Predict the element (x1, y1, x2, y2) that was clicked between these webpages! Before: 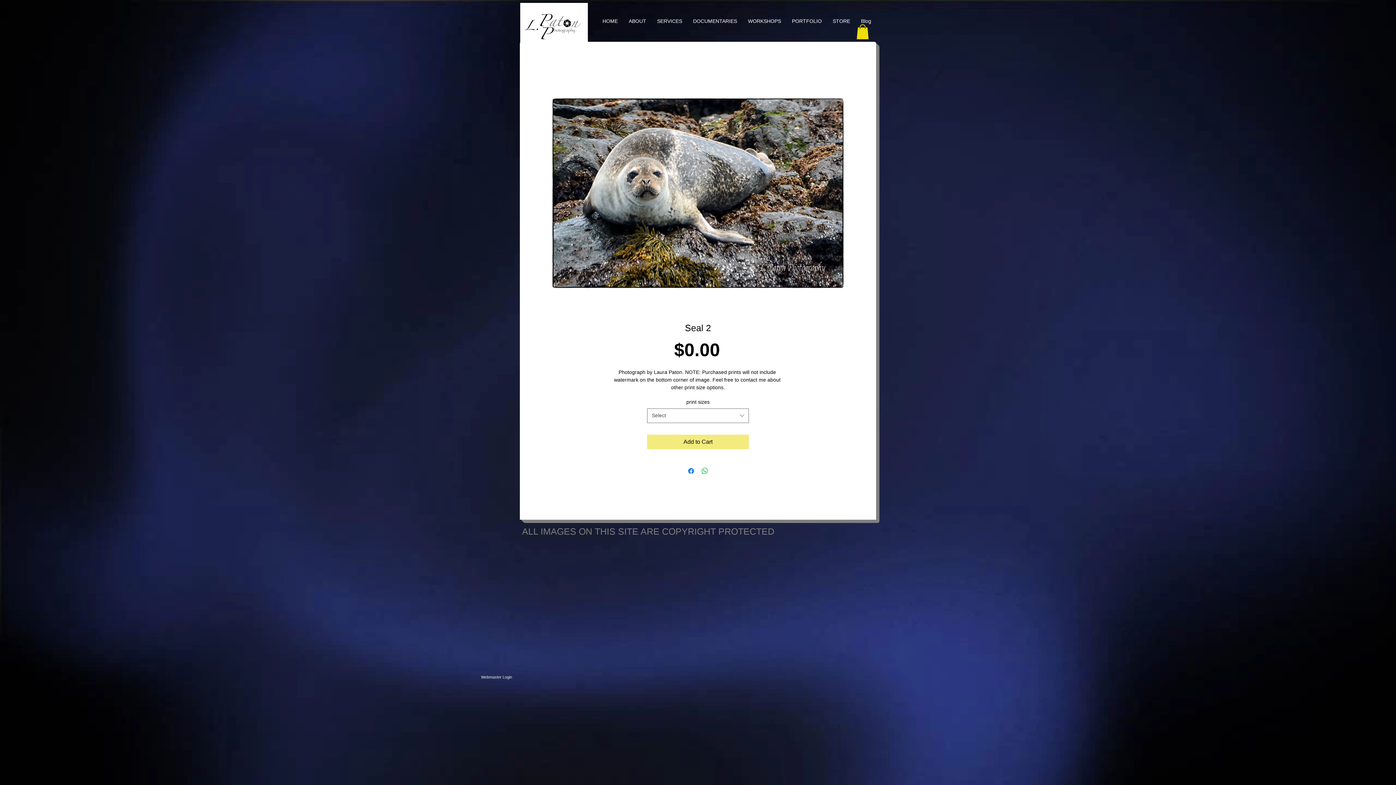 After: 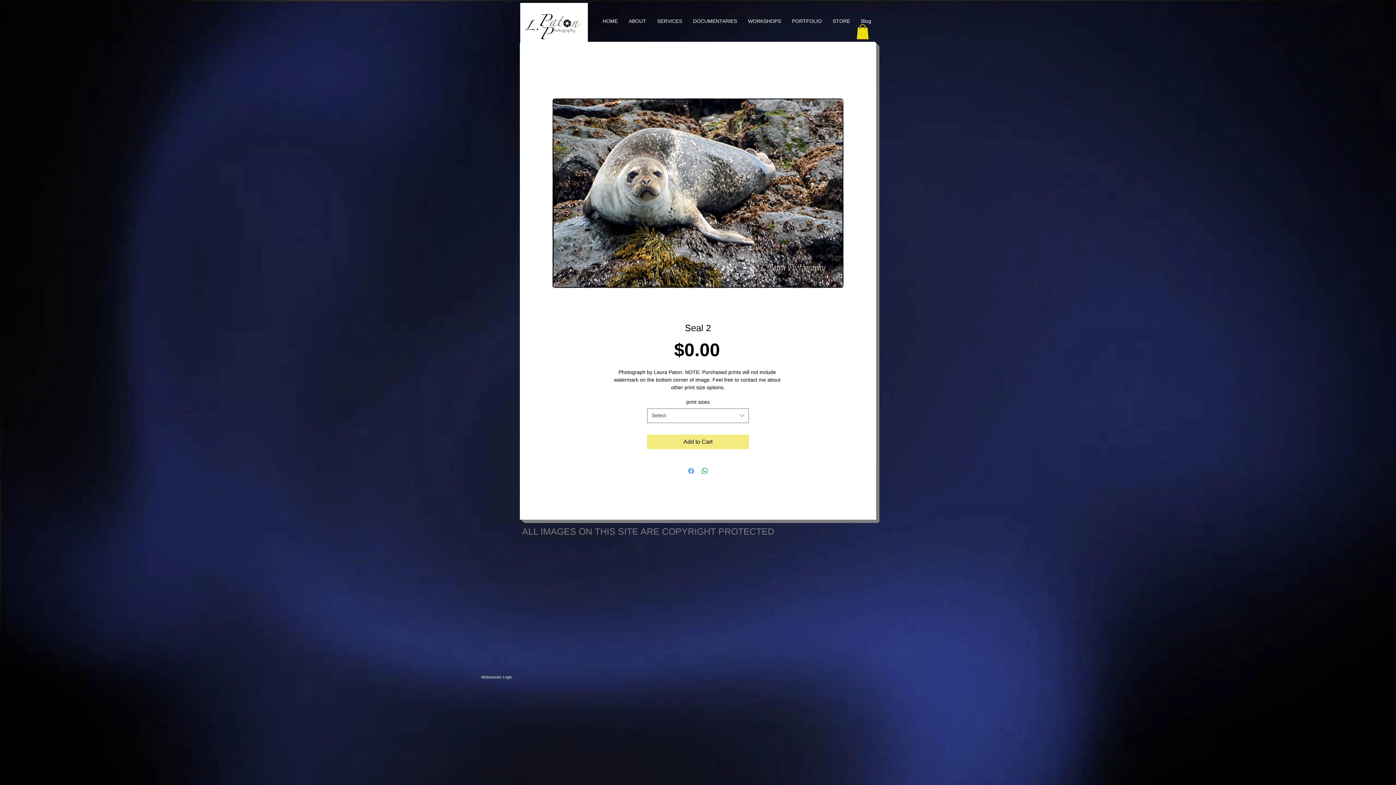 Action: label: Share on Facebook bbox: (686, 466, 695, 475)